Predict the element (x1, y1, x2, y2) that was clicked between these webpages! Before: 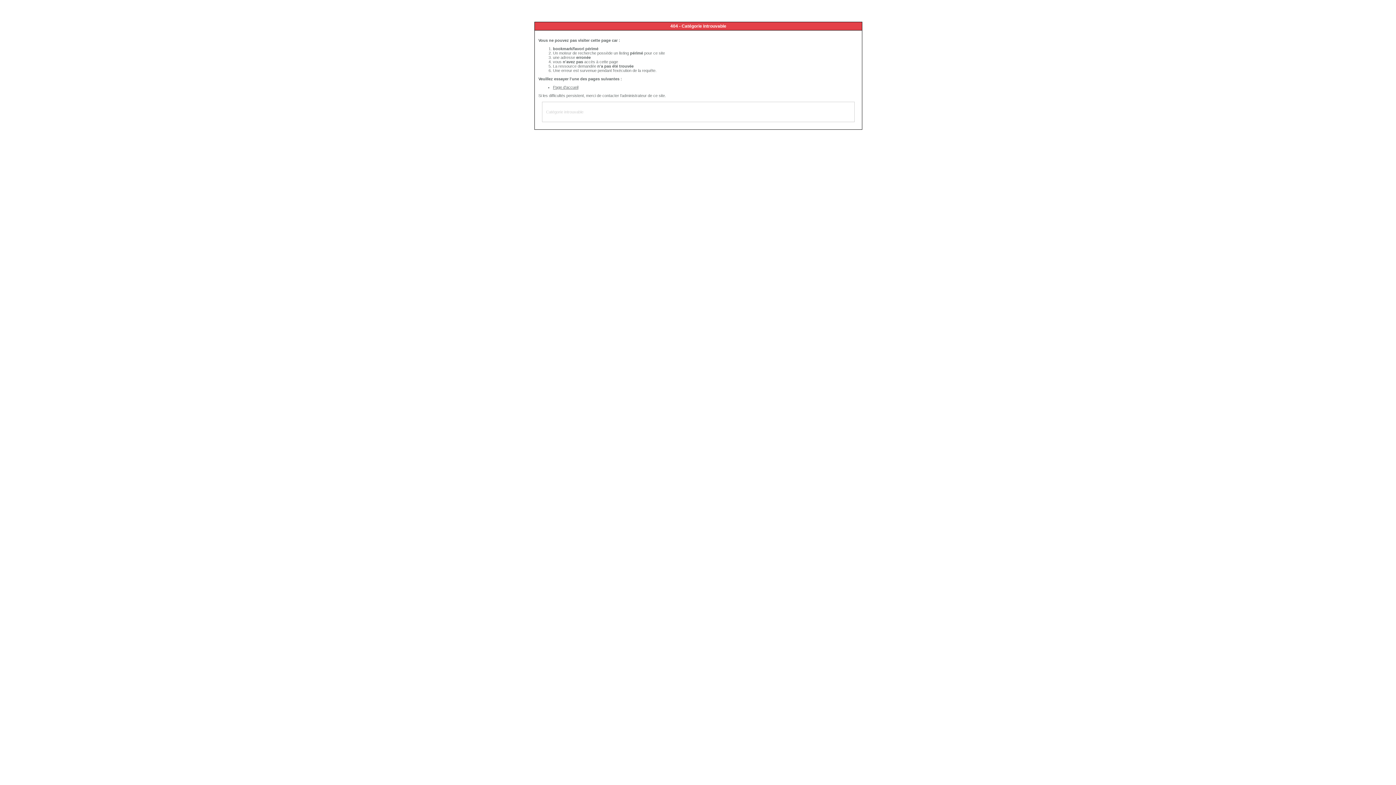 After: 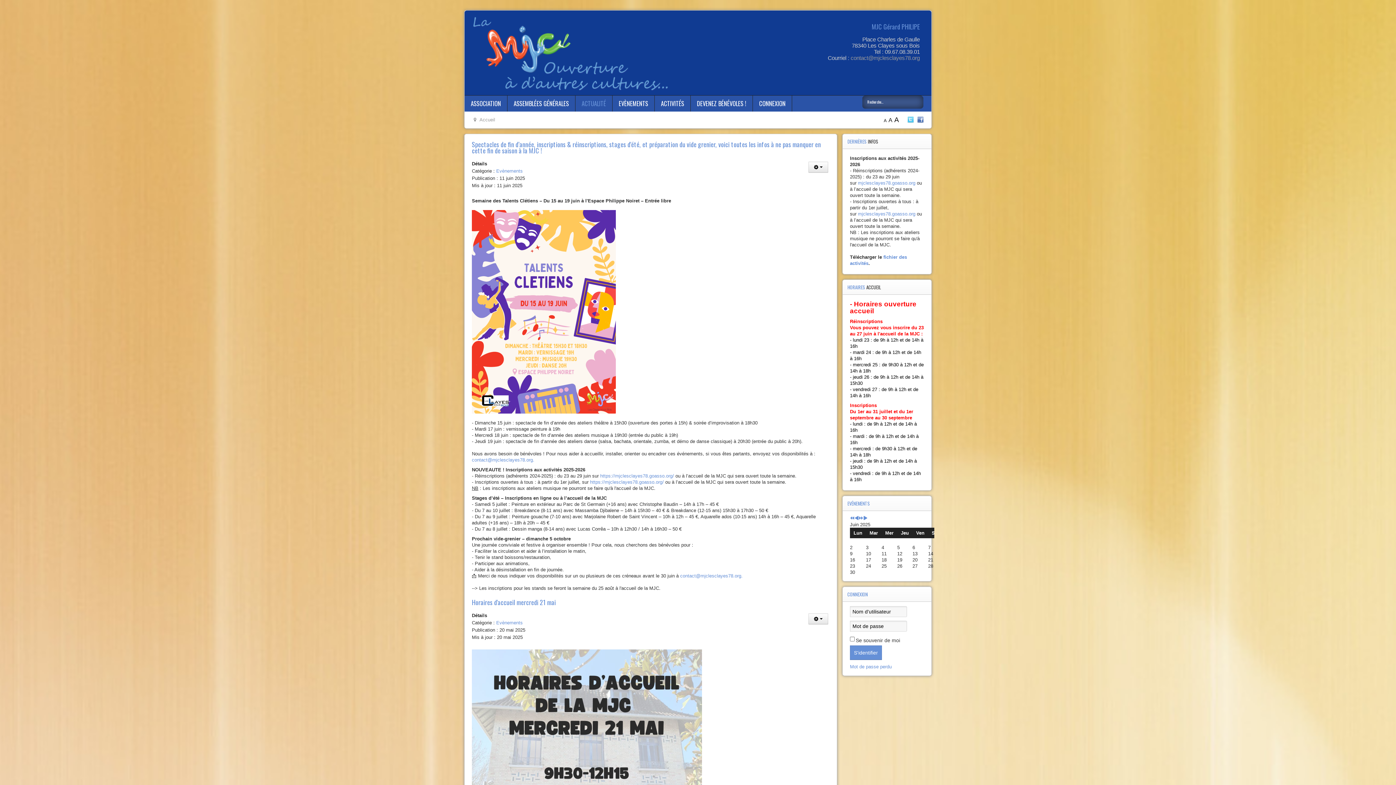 Action: label: Page d'accueil bbox: (553, 85, 578, 89)